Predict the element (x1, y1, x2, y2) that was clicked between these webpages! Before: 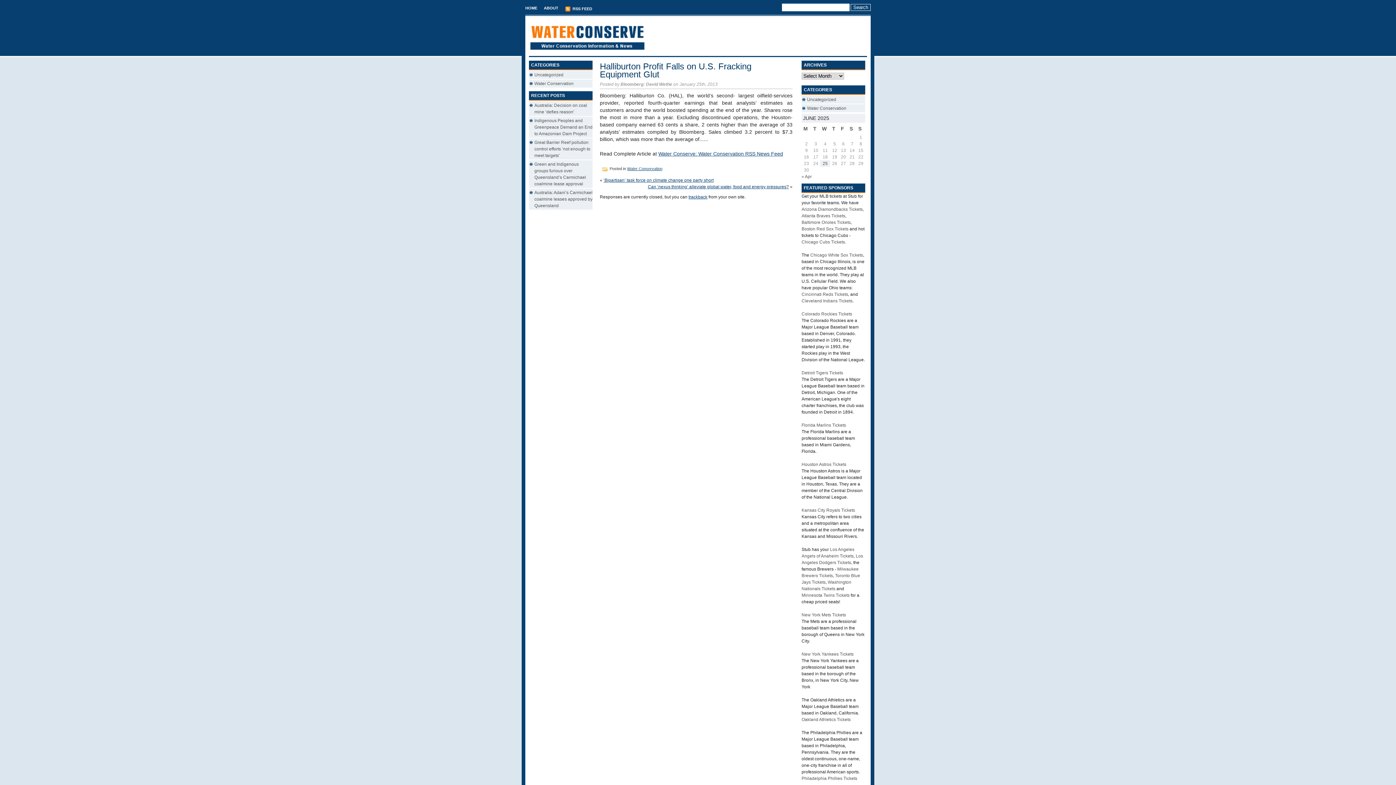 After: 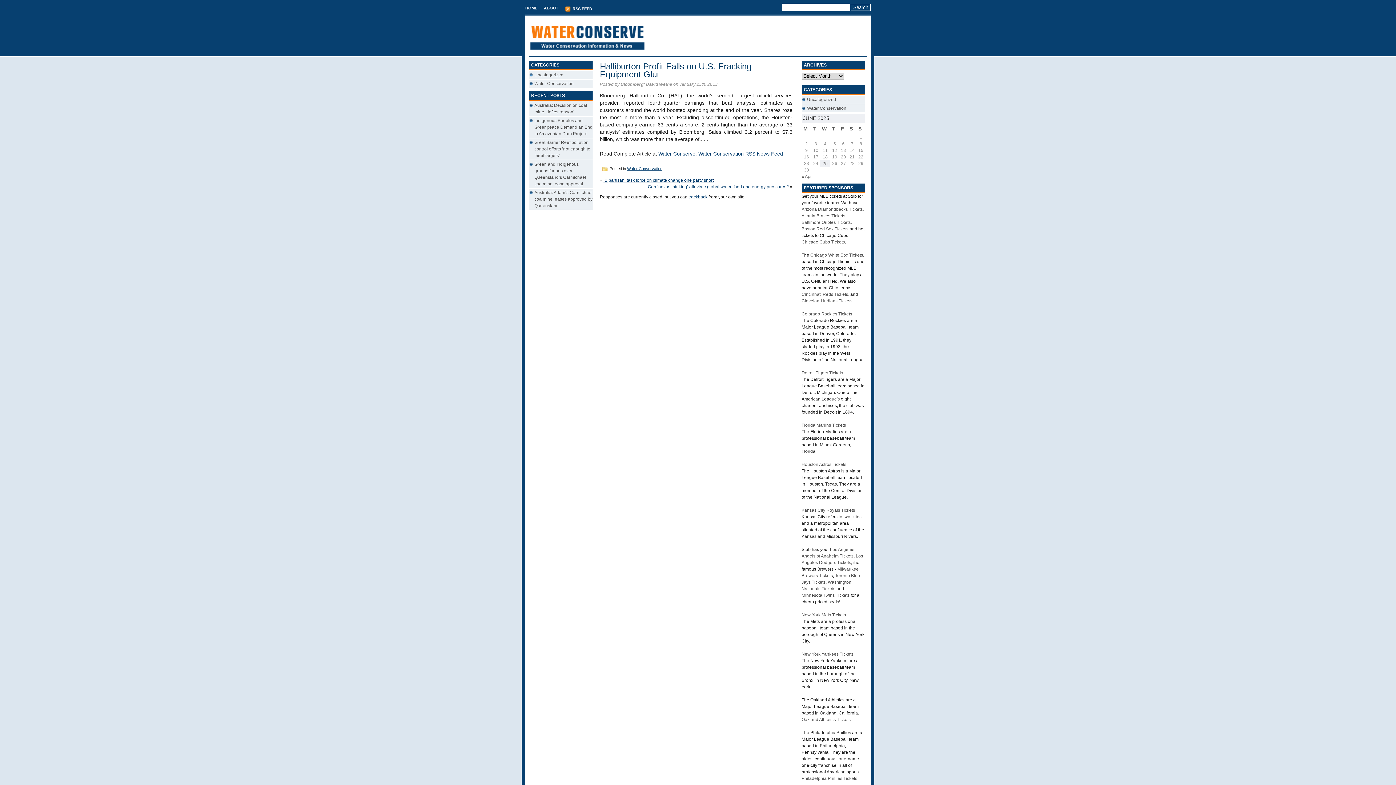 Action: label: trackback bbox: (688, 194, 707, 199)